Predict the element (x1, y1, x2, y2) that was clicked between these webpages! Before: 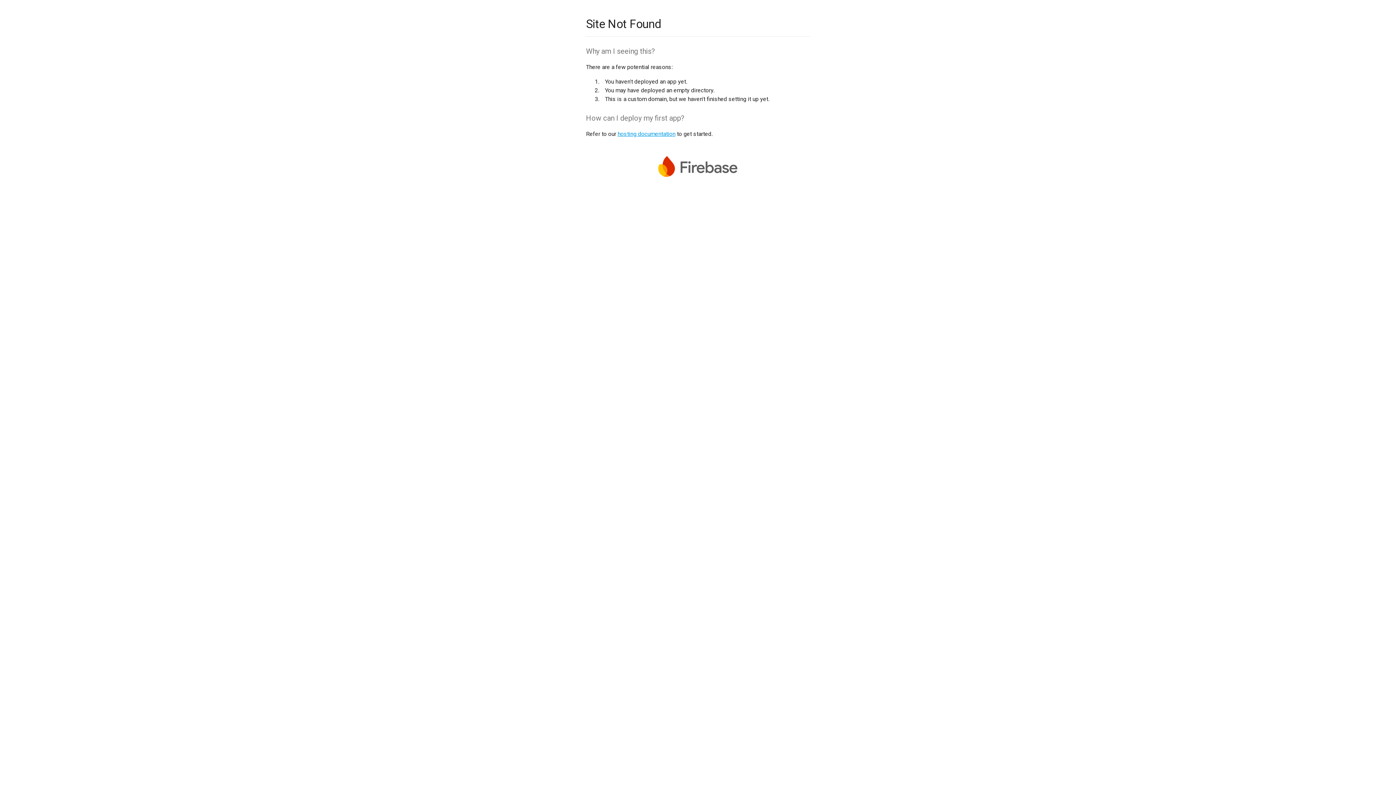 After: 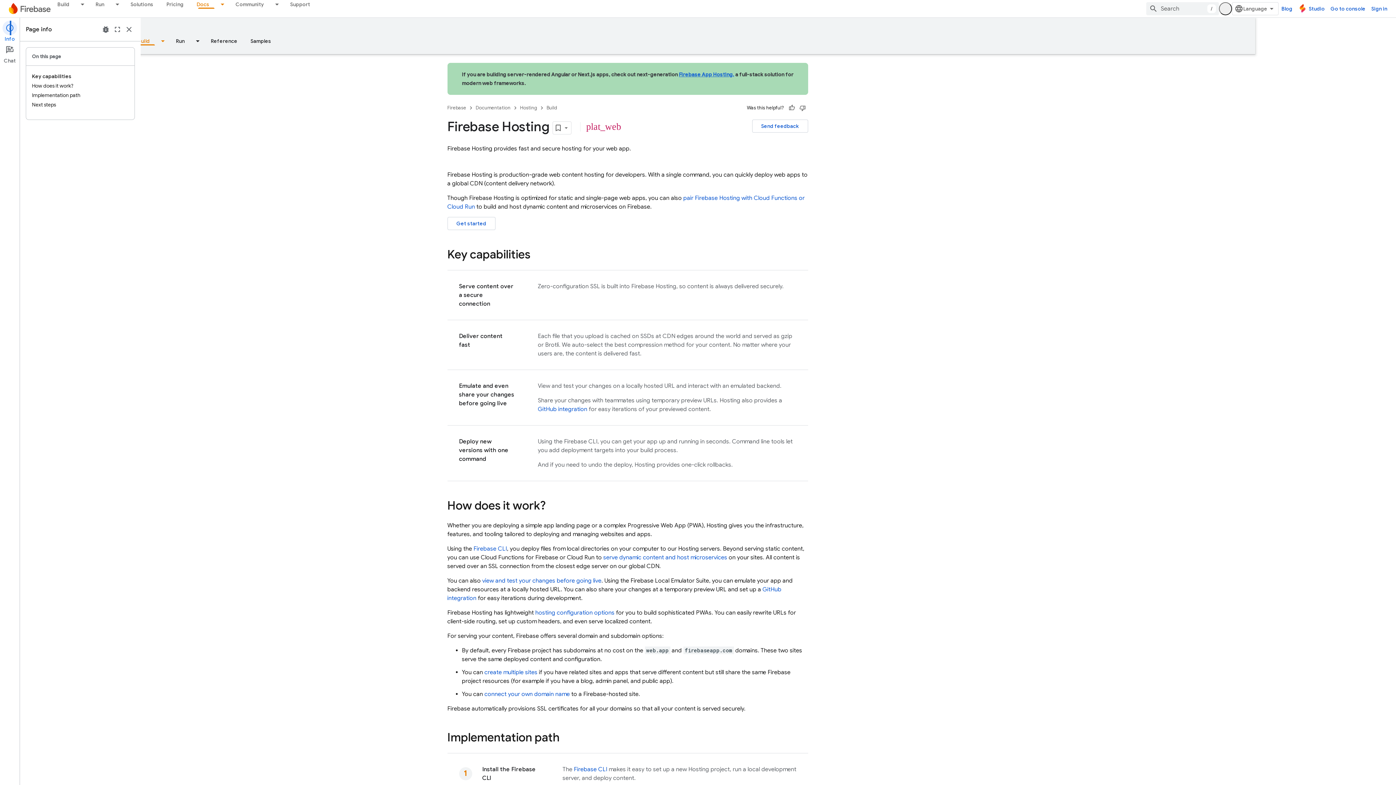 Action: bbox: (617, 130, 675, 137) label: hosting documentation